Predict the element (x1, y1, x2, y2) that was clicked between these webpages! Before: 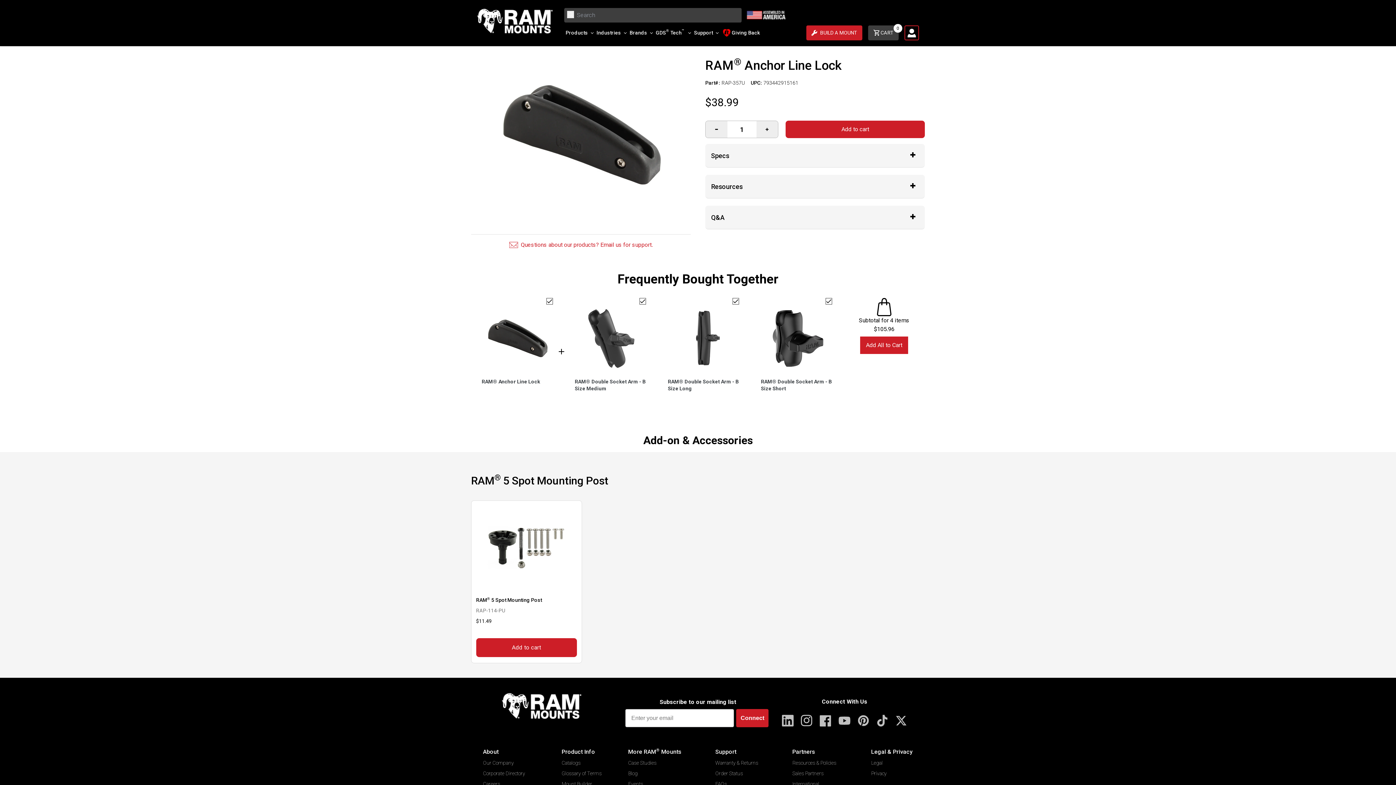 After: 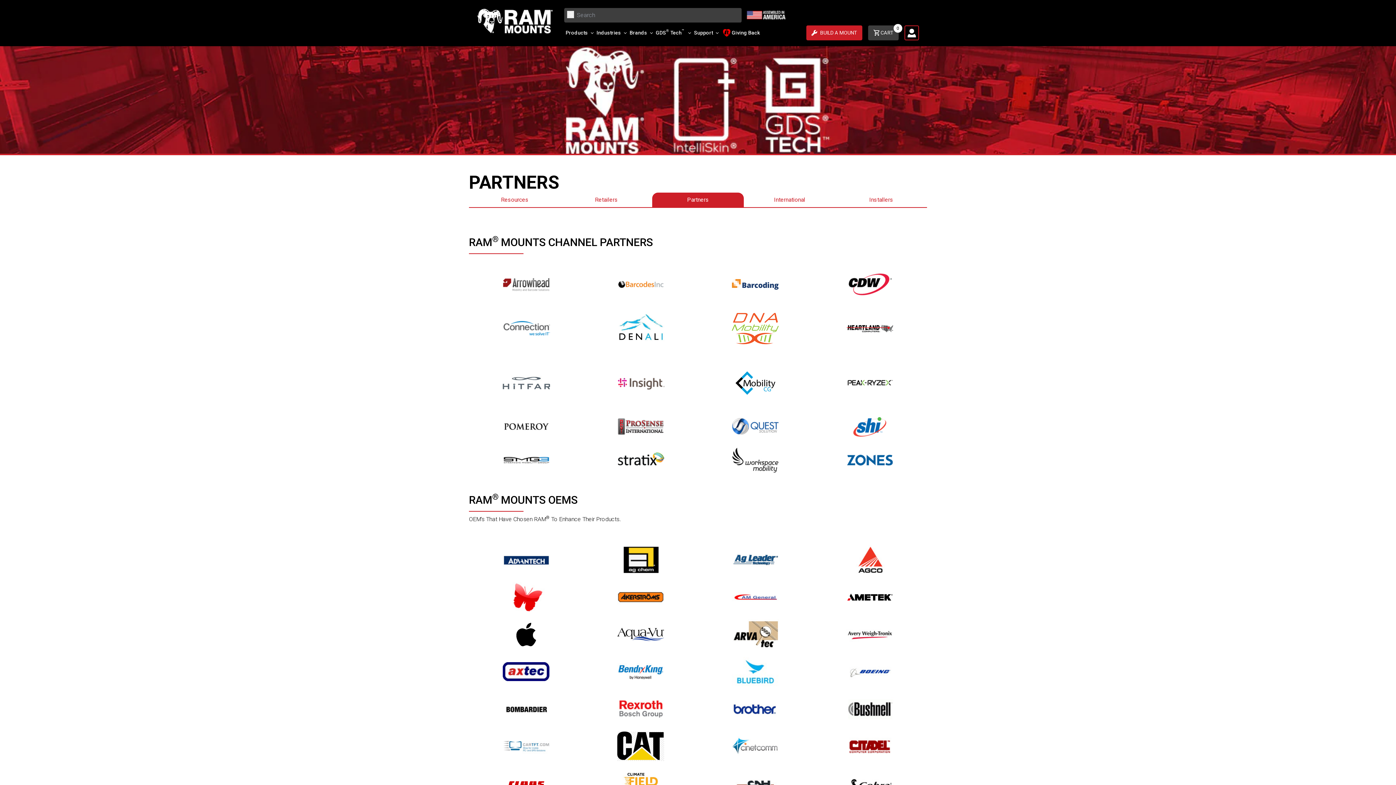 Action: bbox: (792, 770, 823, 777) label: Sales Partners